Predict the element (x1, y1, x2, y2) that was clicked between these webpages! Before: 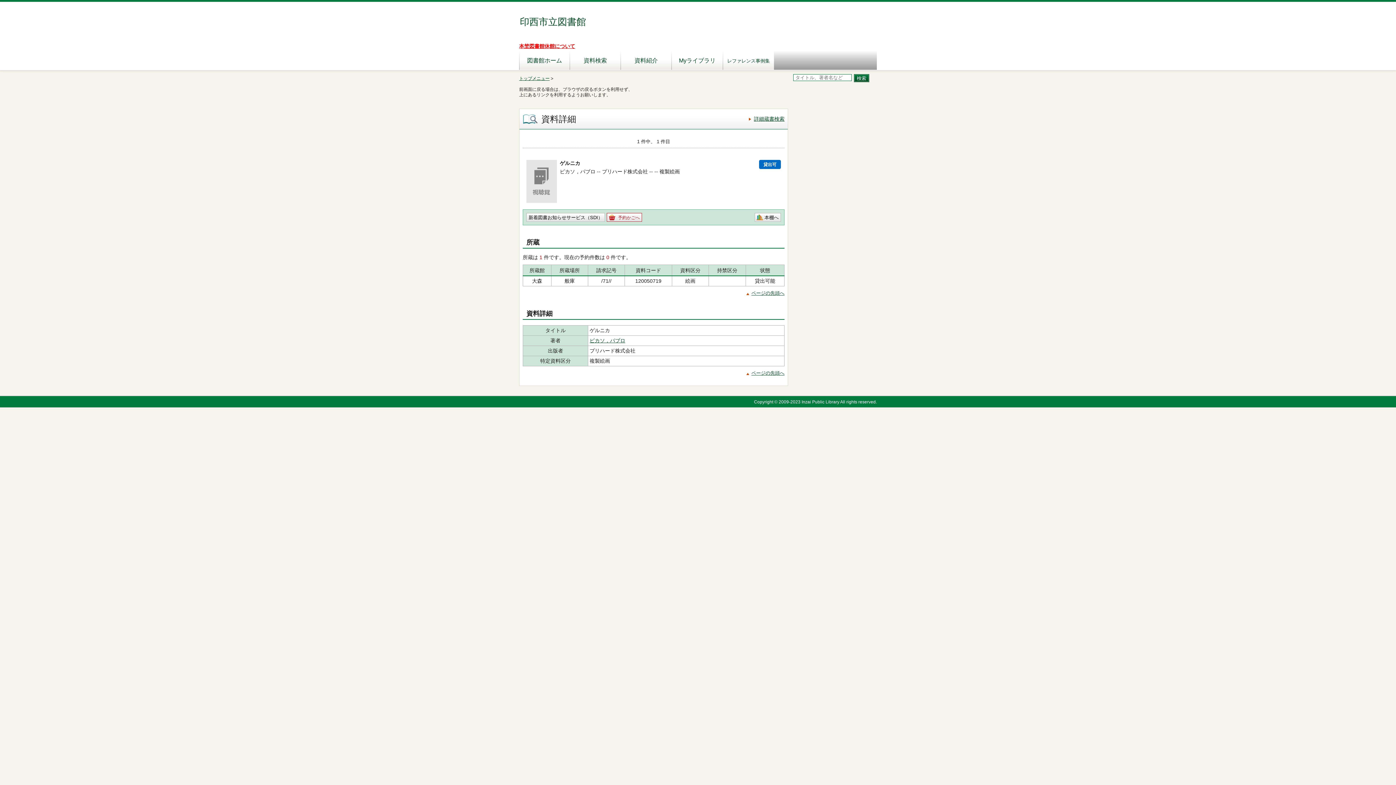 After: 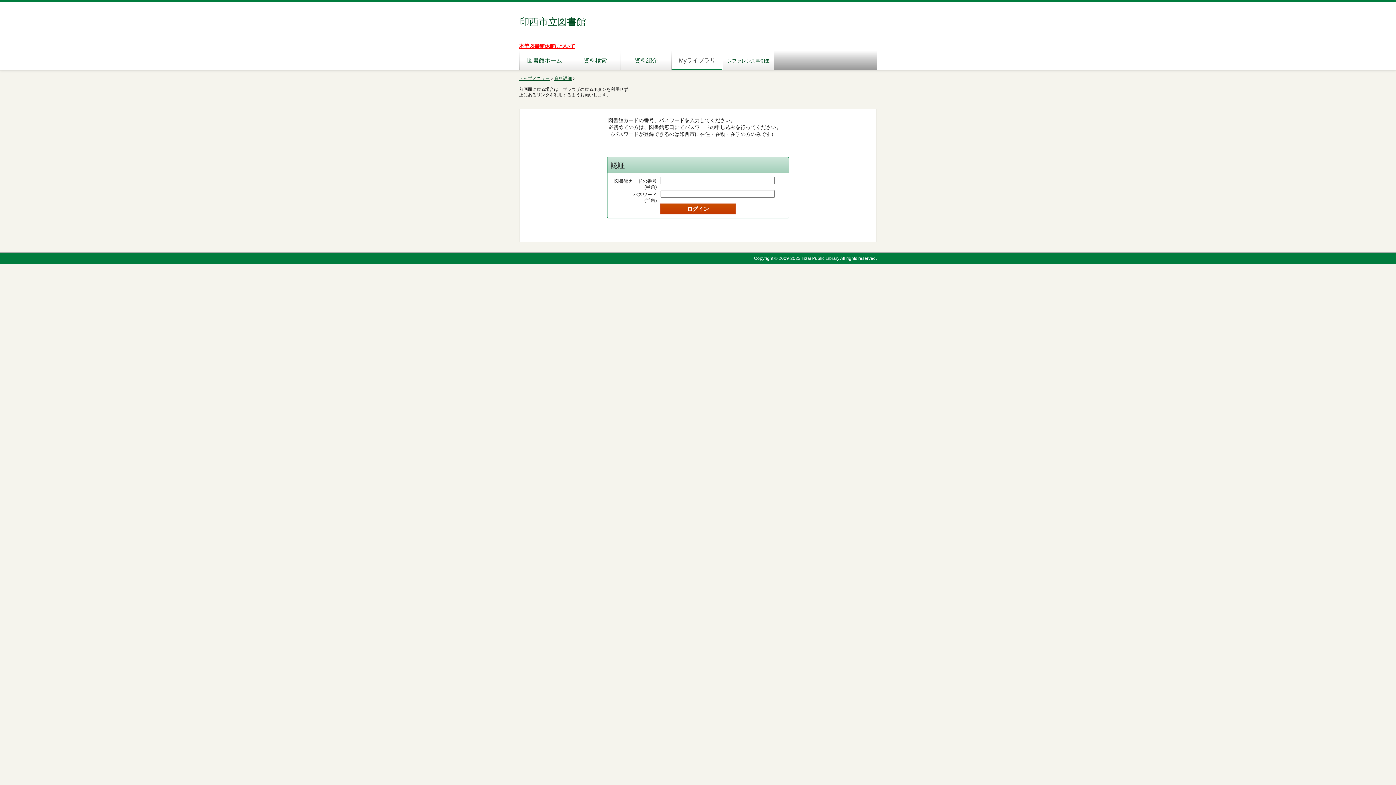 Action: bbox: (672, 49, 722, 69) label: Myライブラリ